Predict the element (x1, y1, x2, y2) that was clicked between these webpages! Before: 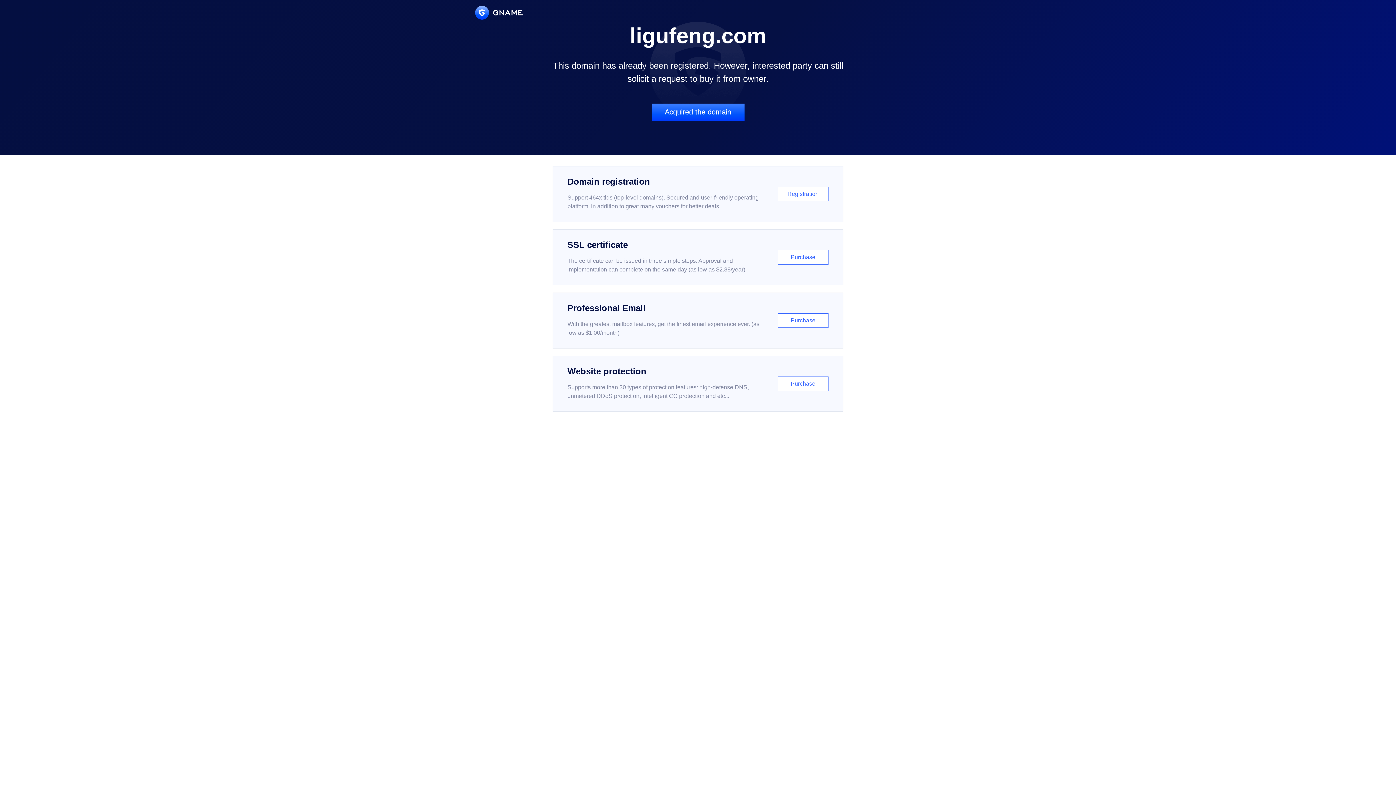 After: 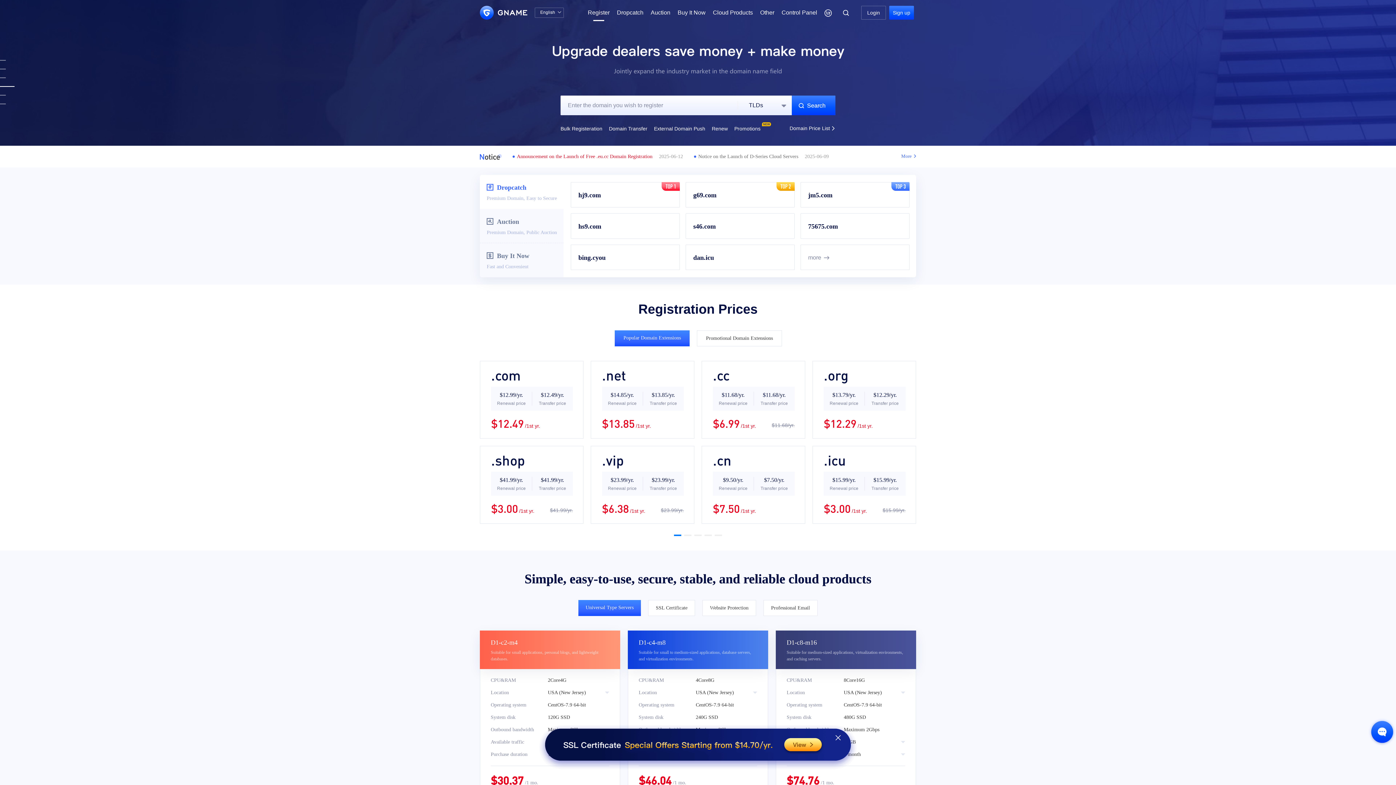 Action: bbox: (552, 166, 843, 222) label: Domain registration

Support 464x tlds (top-level domains). Secured and user-friendly operating platform, in addition to great many vouchers for better deals.

Registration